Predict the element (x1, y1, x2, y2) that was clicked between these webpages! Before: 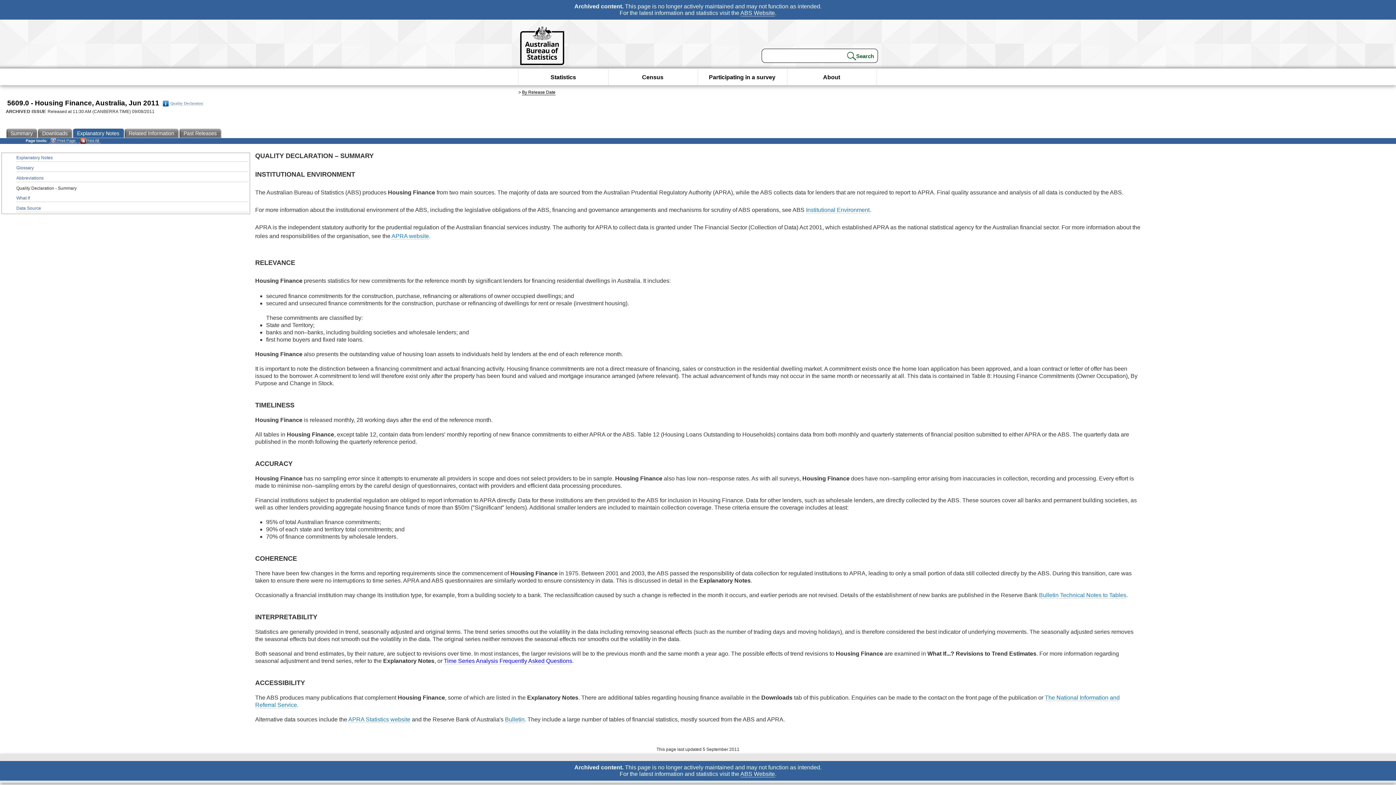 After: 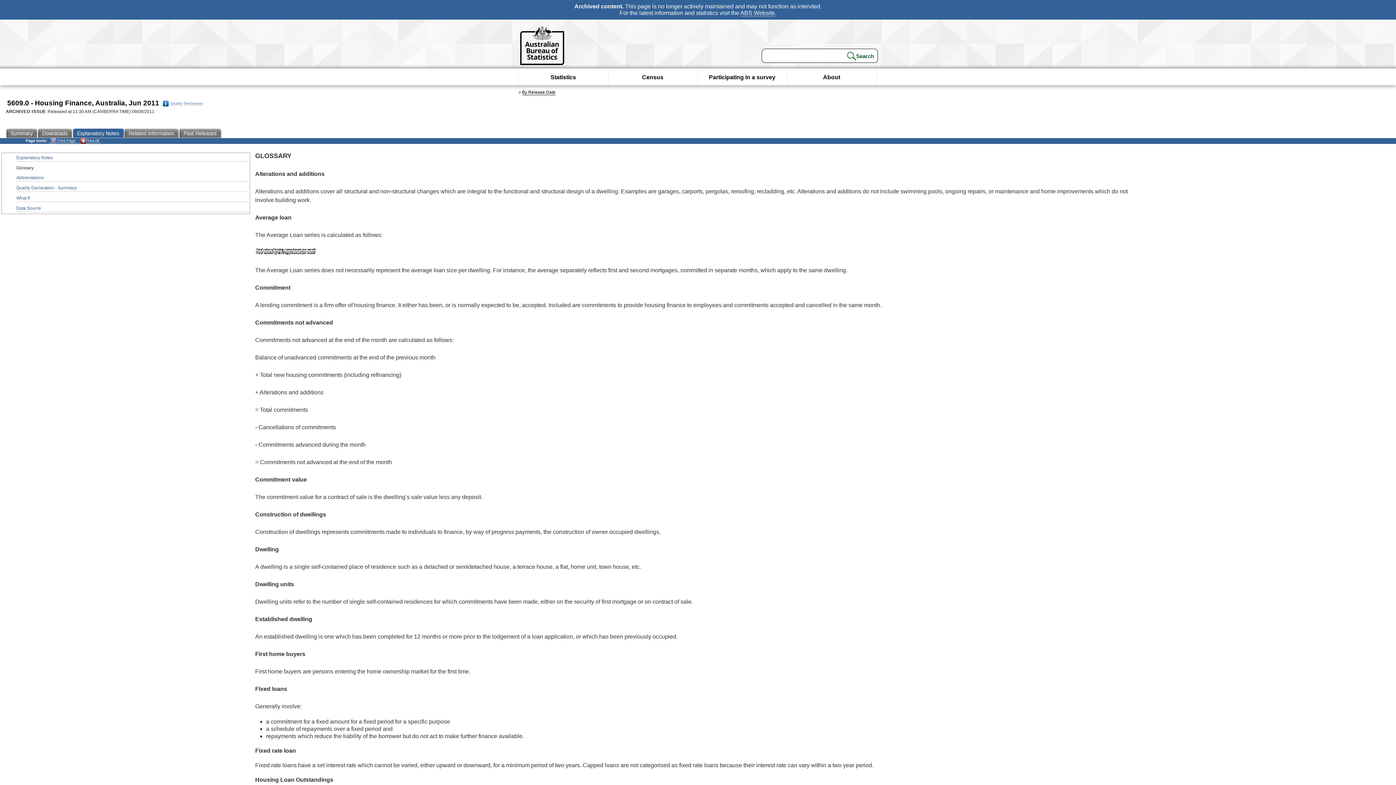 Action: bbox: (16, 164, 248, 172) label: Glossary